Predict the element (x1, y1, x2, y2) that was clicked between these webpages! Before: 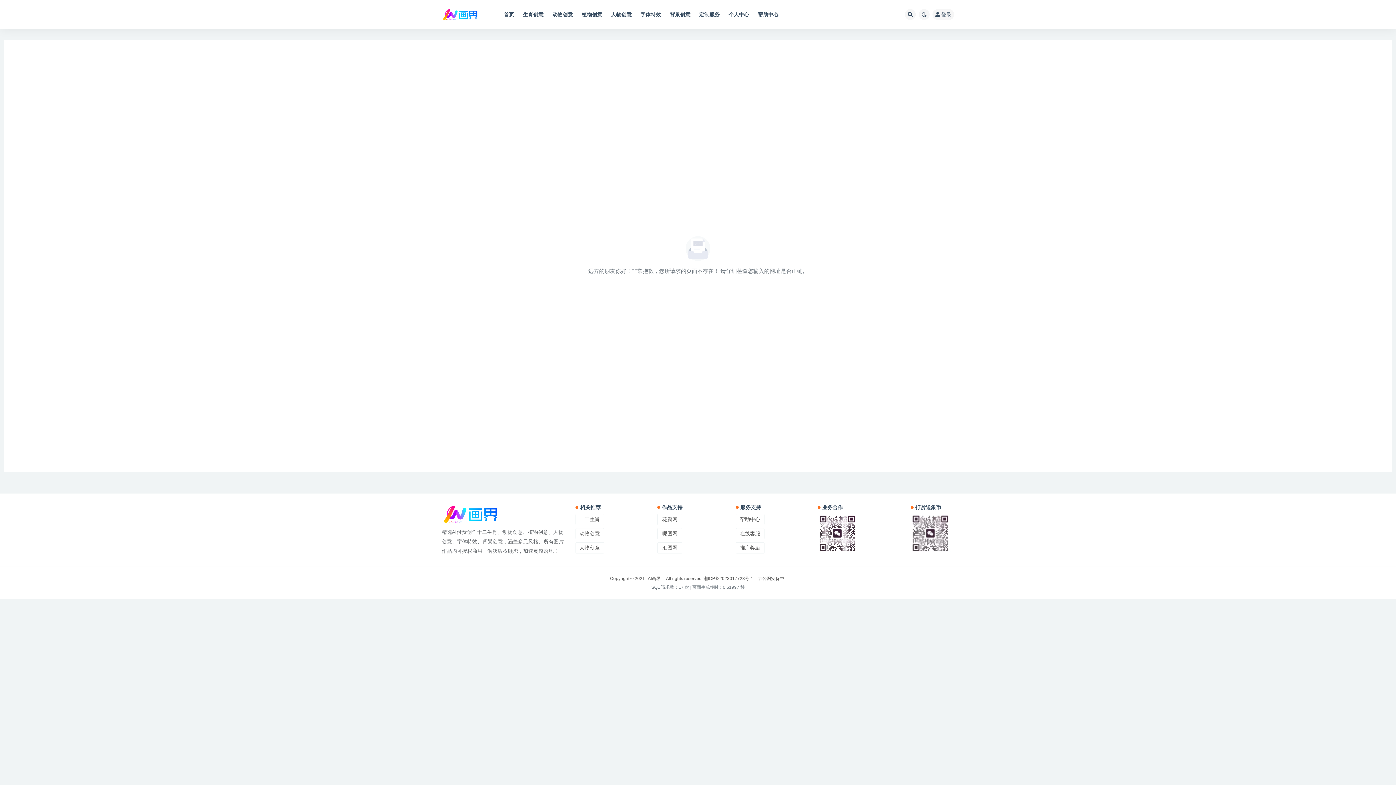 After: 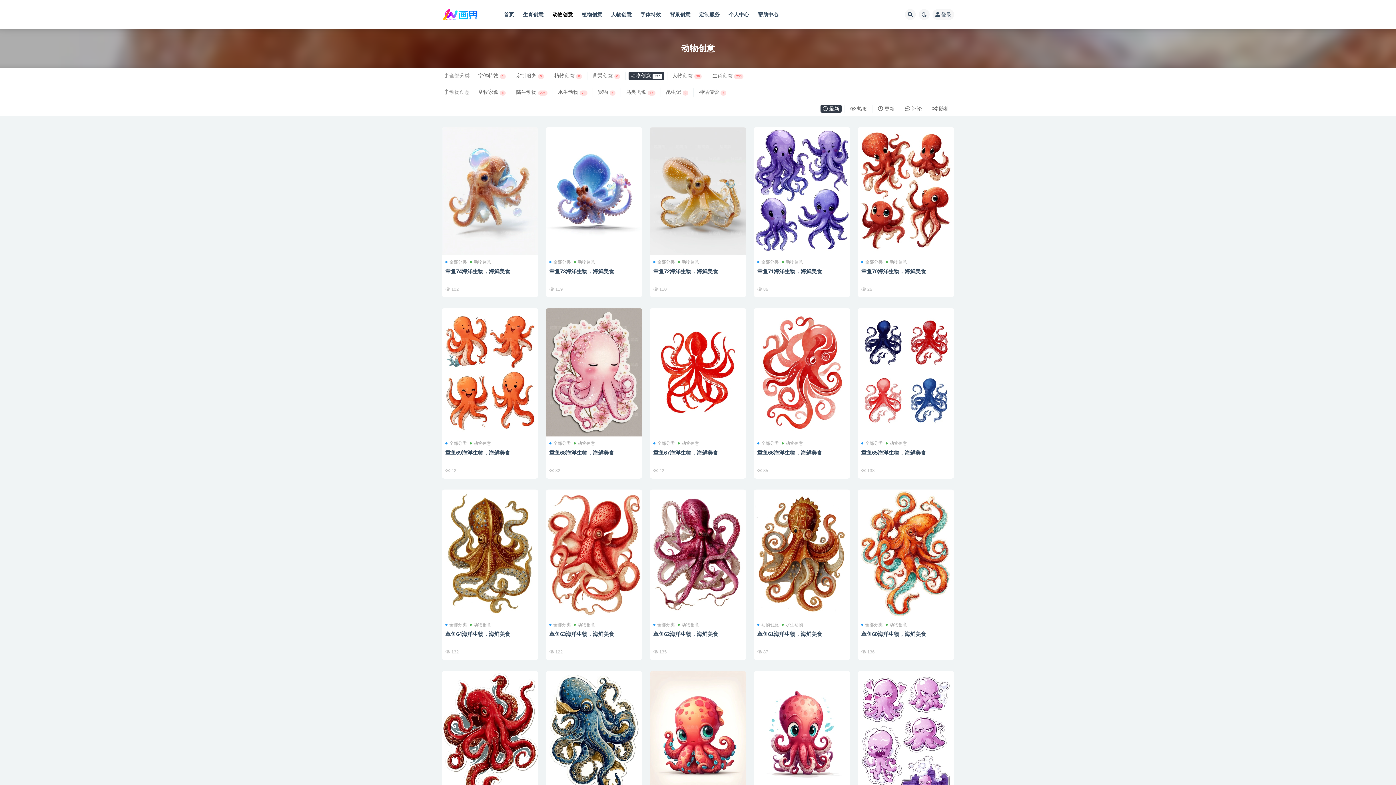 Action: bbox: (552, 0, 573, 29) label: 动物创意